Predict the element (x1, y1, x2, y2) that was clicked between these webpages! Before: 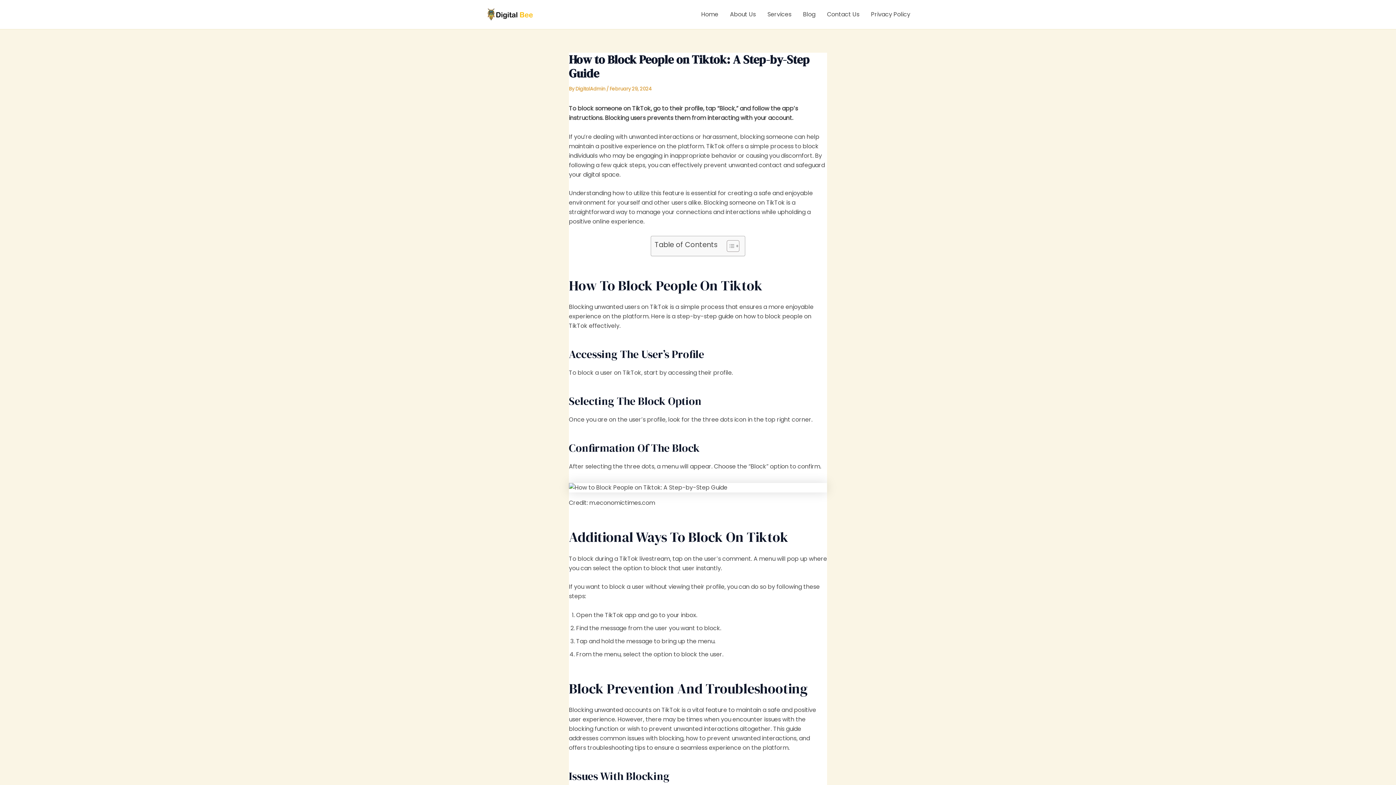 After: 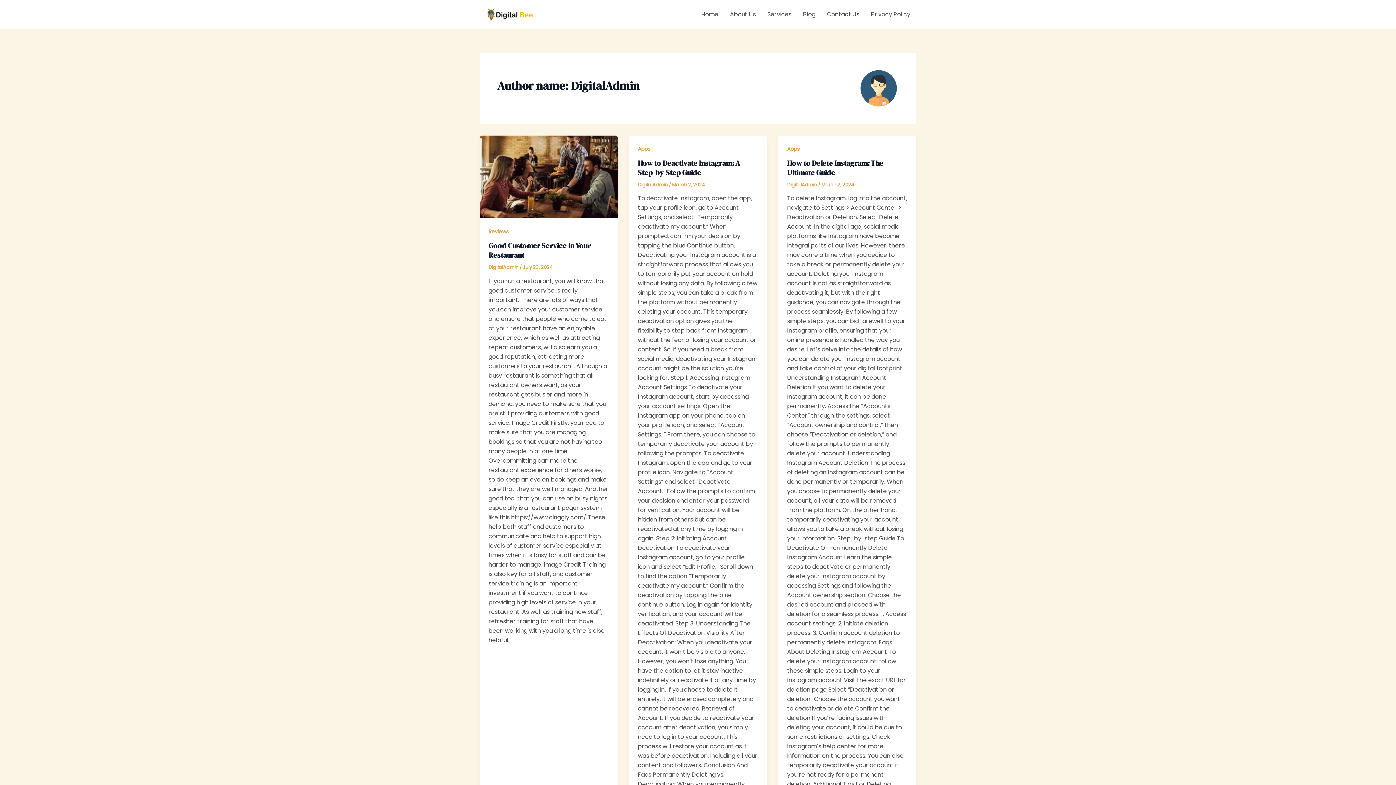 Action: bbox: (575, 85, 606, 92) label: DigitalAdmin 